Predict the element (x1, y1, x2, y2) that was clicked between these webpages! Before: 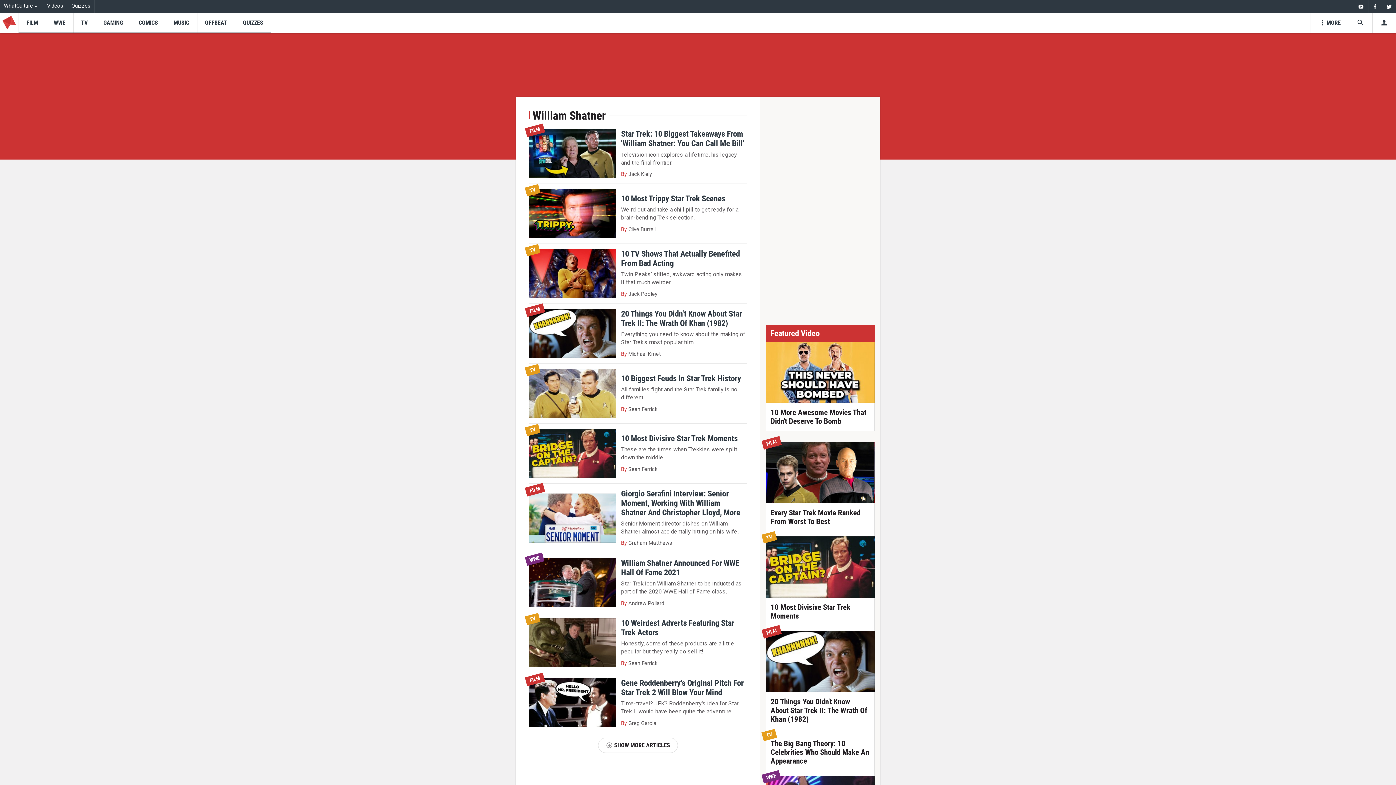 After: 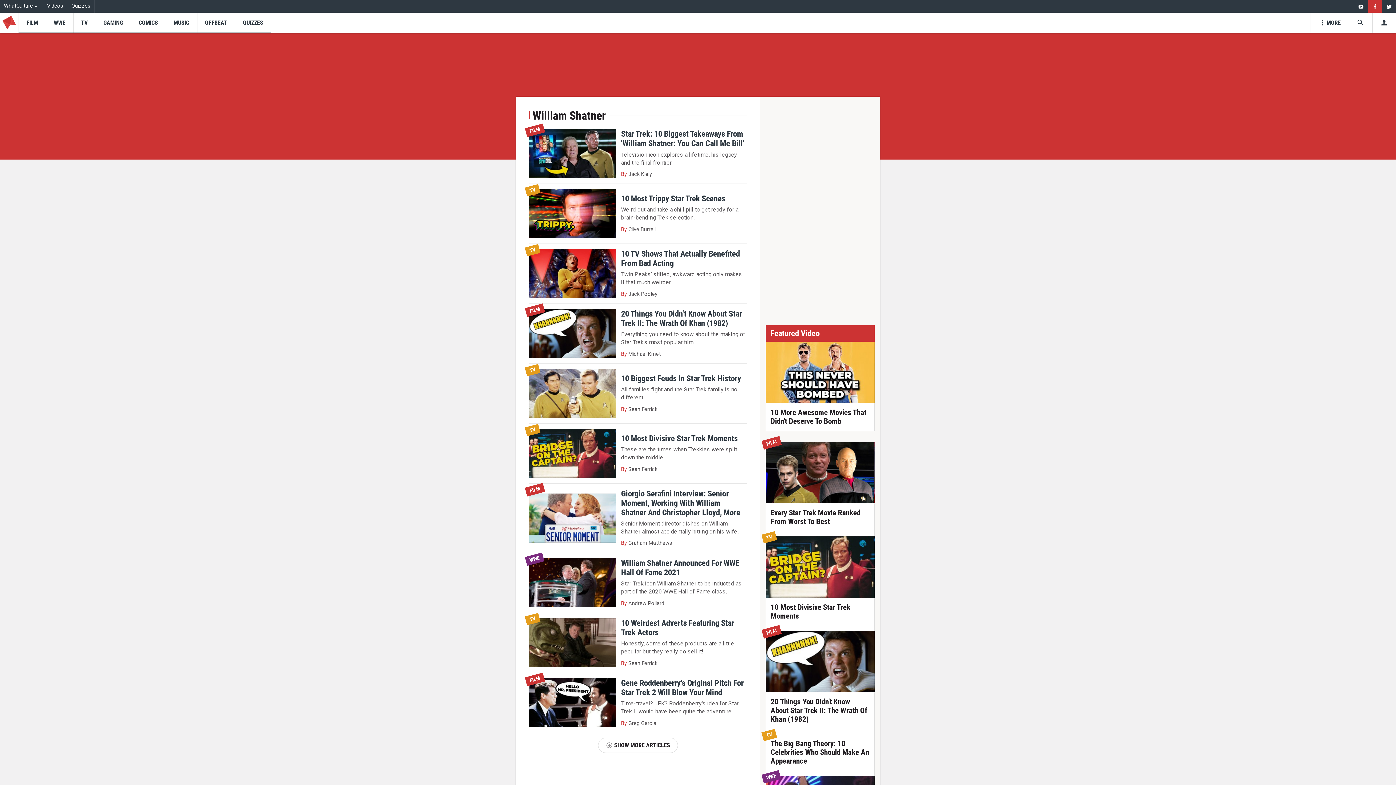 Action: bbox: (1368, 0, 1382, 12) label: Facebook